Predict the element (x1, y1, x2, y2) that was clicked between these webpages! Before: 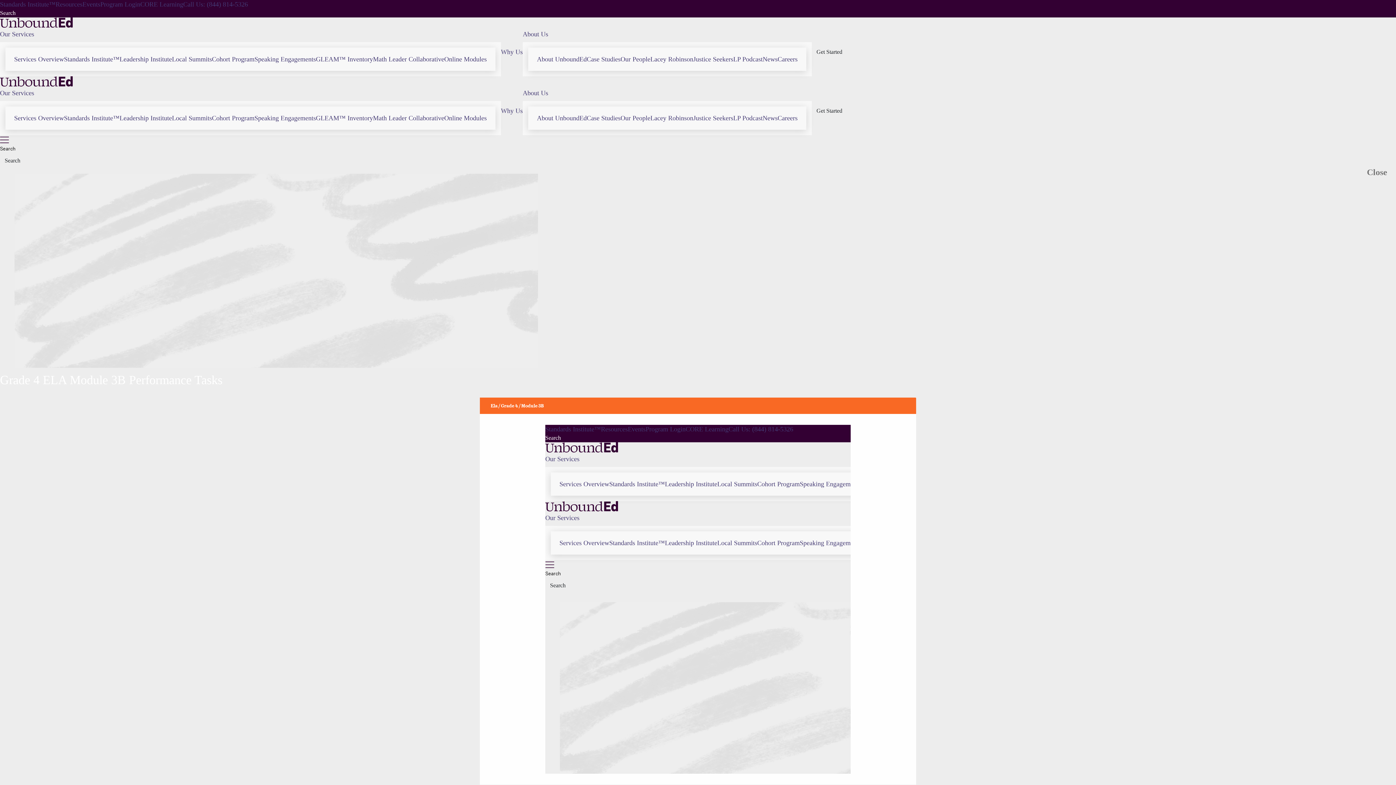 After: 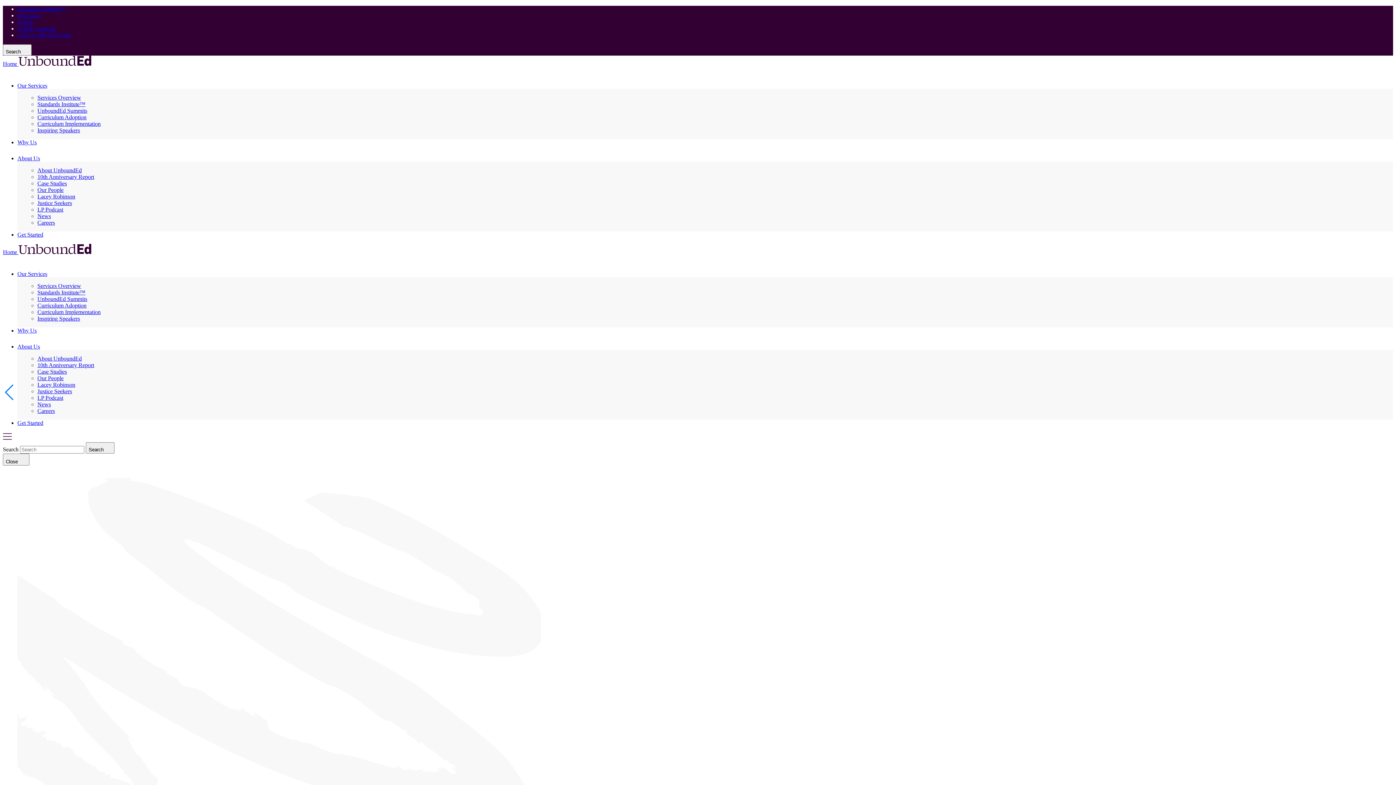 Action: label: Lacey Robinson bbox: (650, 55, 693, 62)